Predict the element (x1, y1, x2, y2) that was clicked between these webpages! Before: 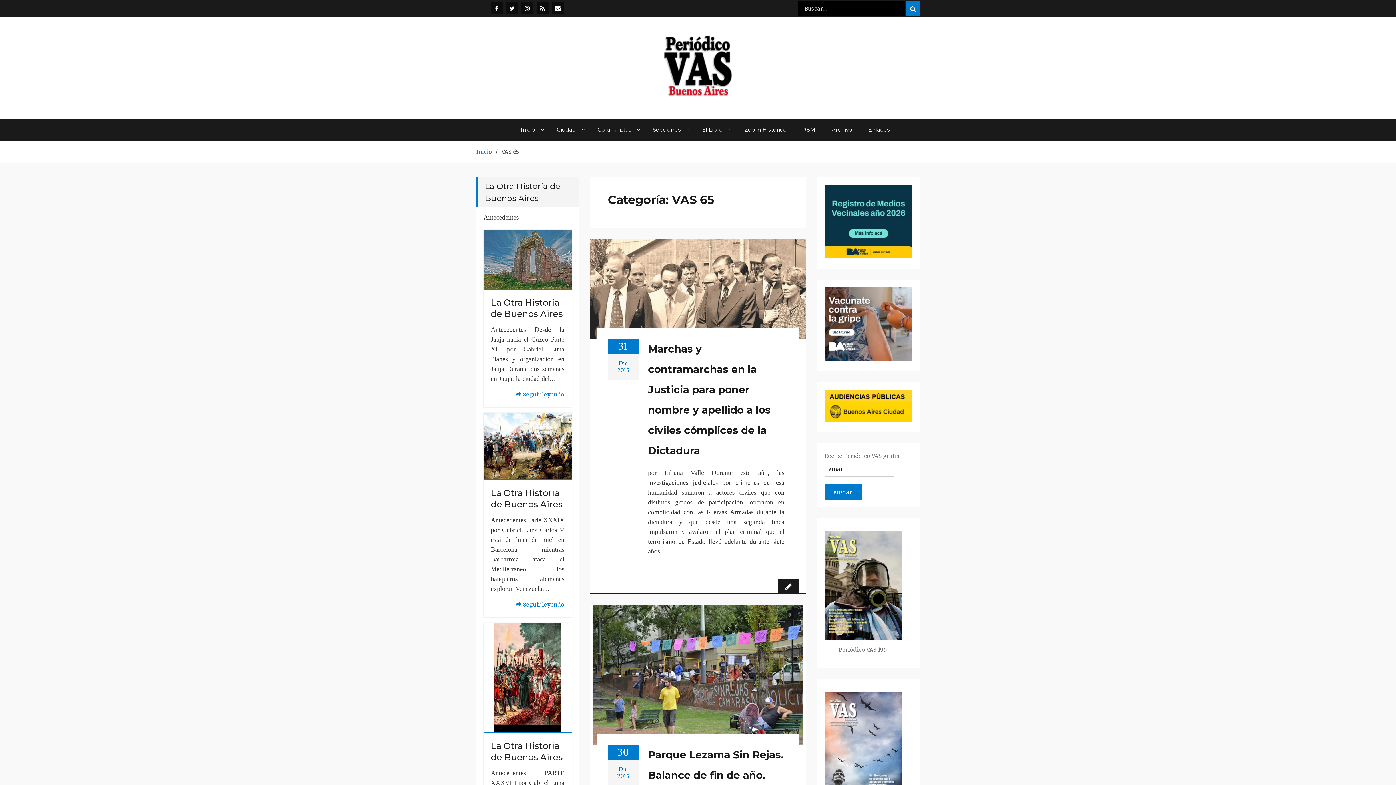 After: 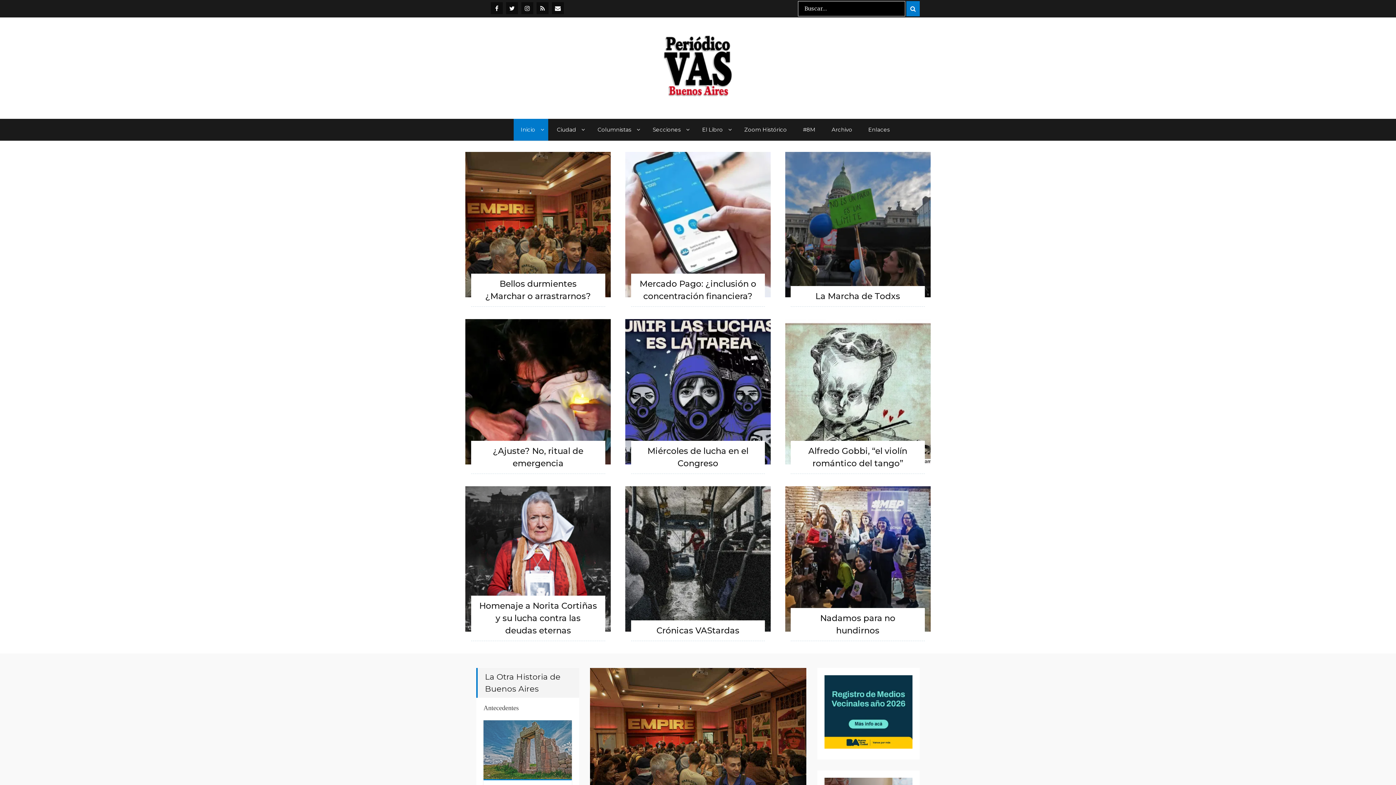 Action: label: Inicio bbox: (513, 118, 548, 140)